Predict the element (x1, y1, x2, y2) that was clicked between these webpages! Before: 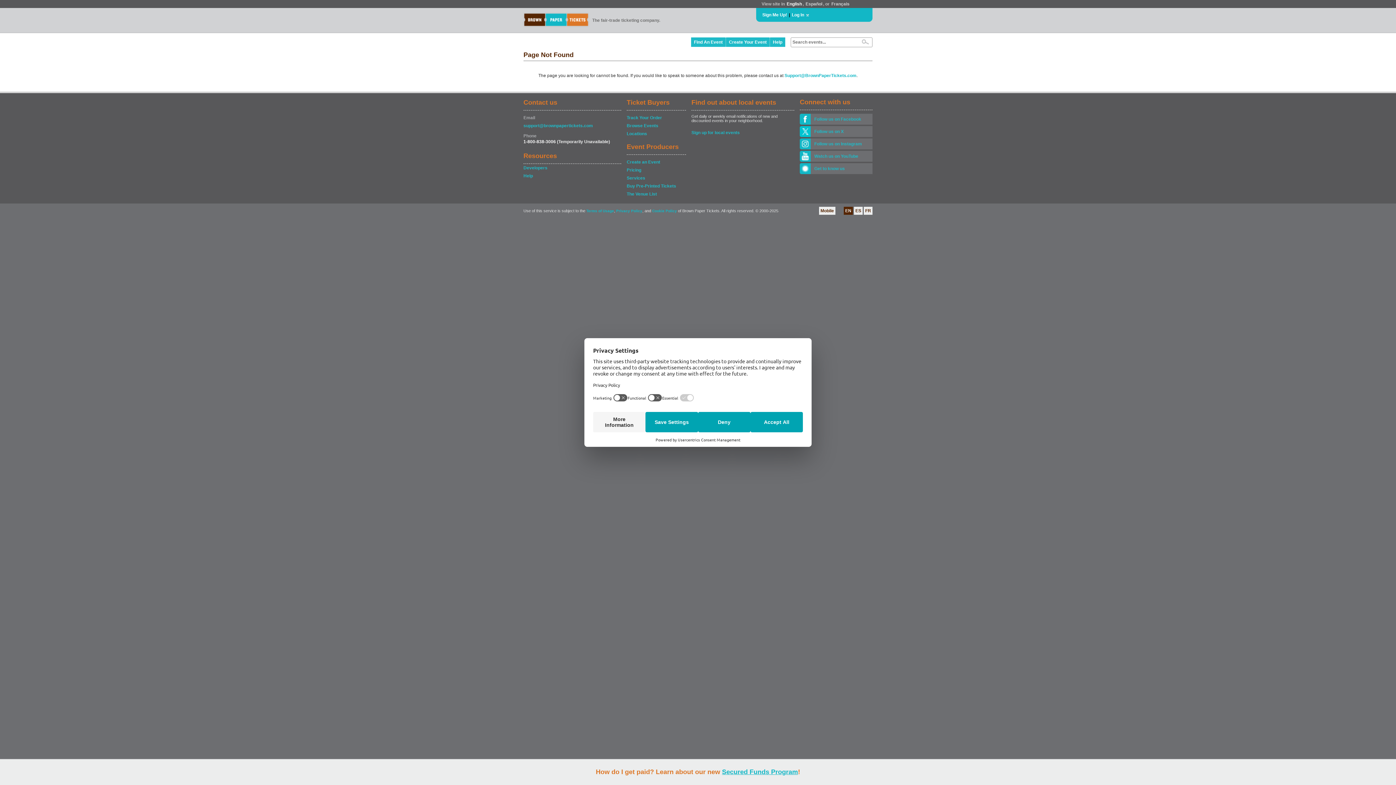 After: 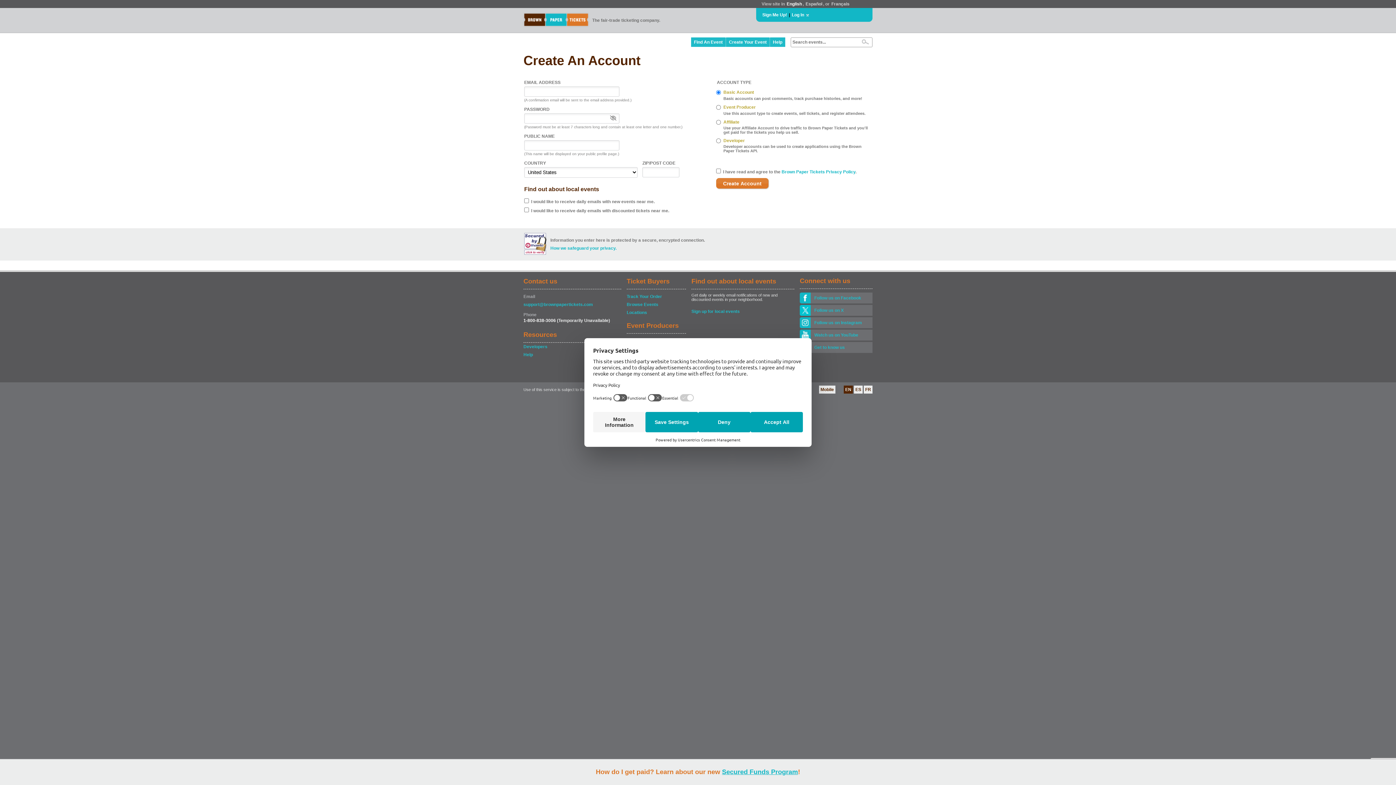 Action: label: Sign Me Up! bbox: (761, 11, 788, 18)